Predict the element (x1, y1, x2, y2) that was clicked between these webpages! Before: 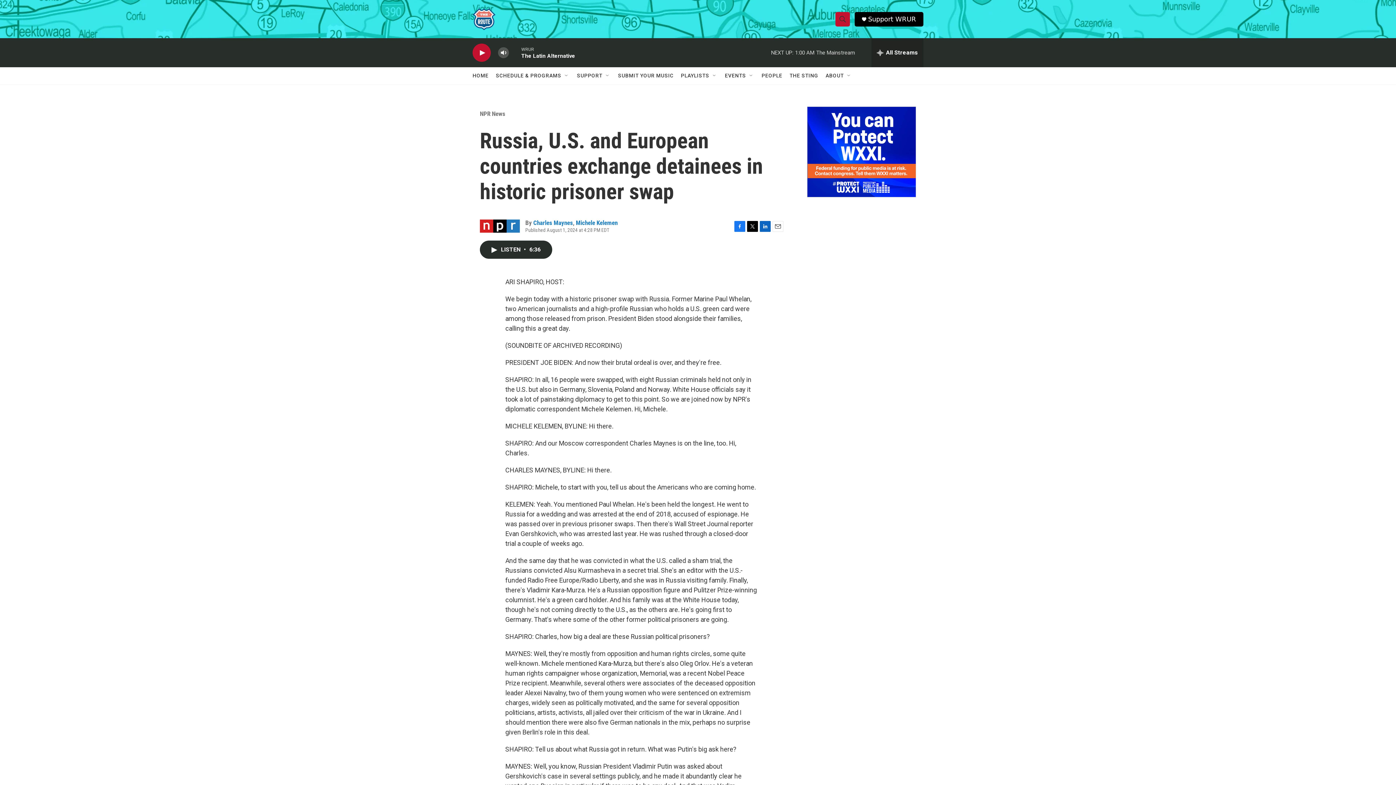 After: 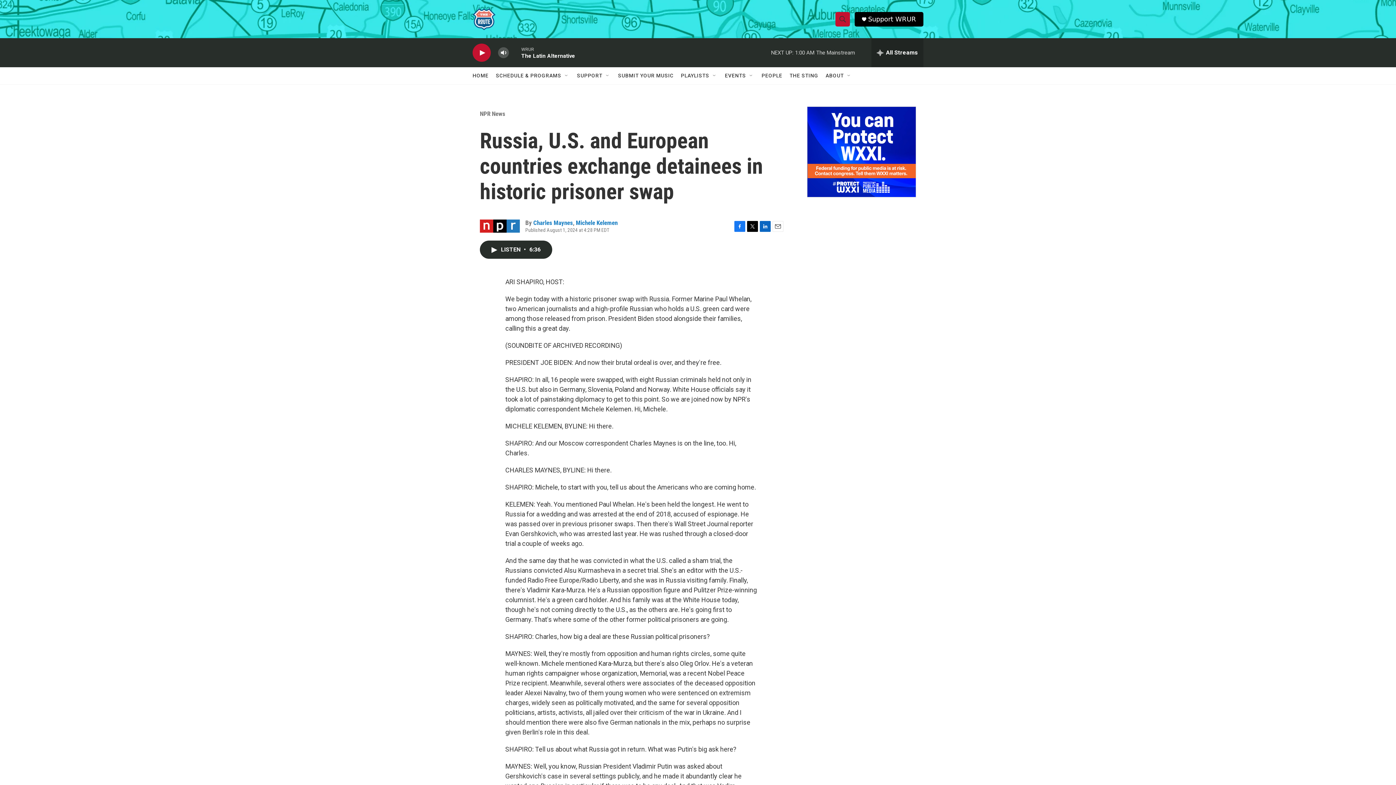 Action: label: LinkedIn bbox: (760, 220, 770, 231)